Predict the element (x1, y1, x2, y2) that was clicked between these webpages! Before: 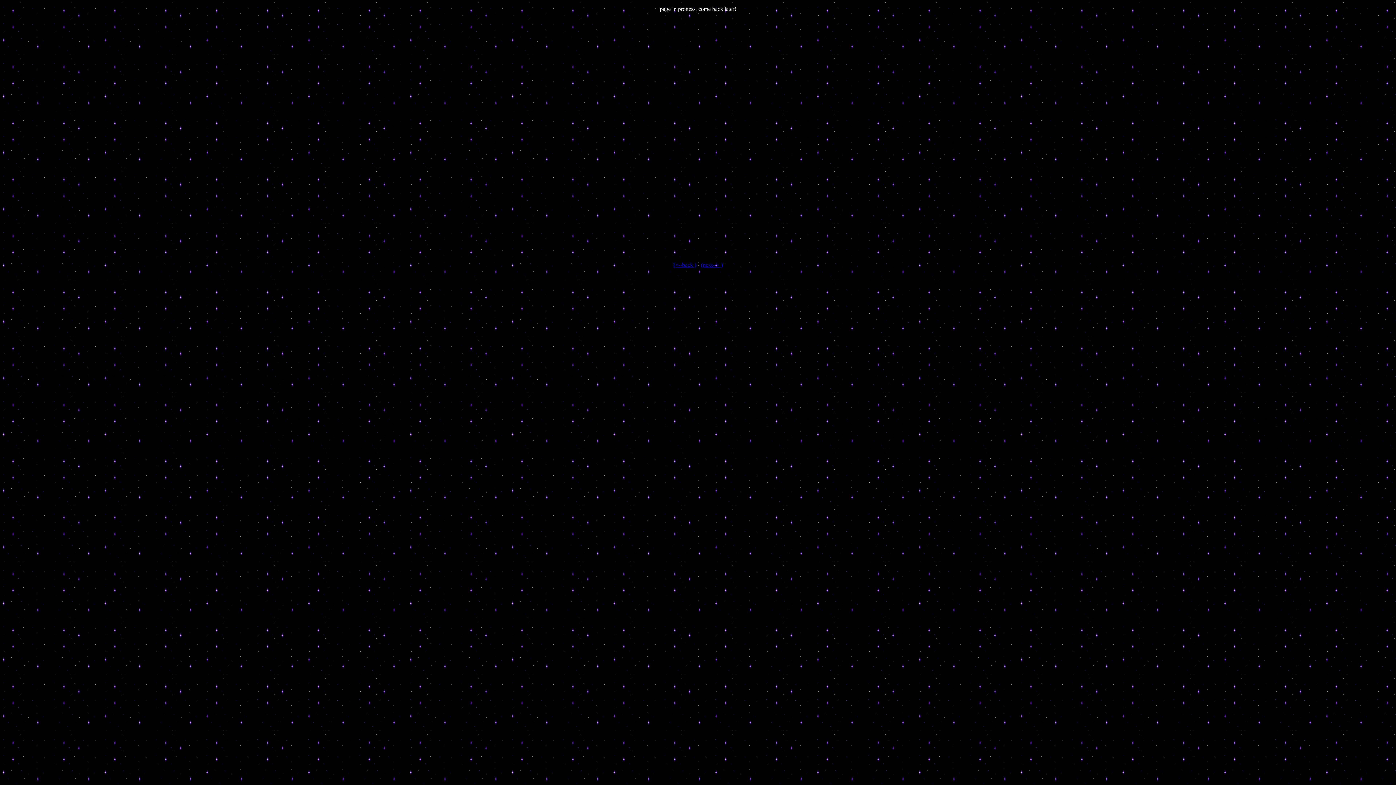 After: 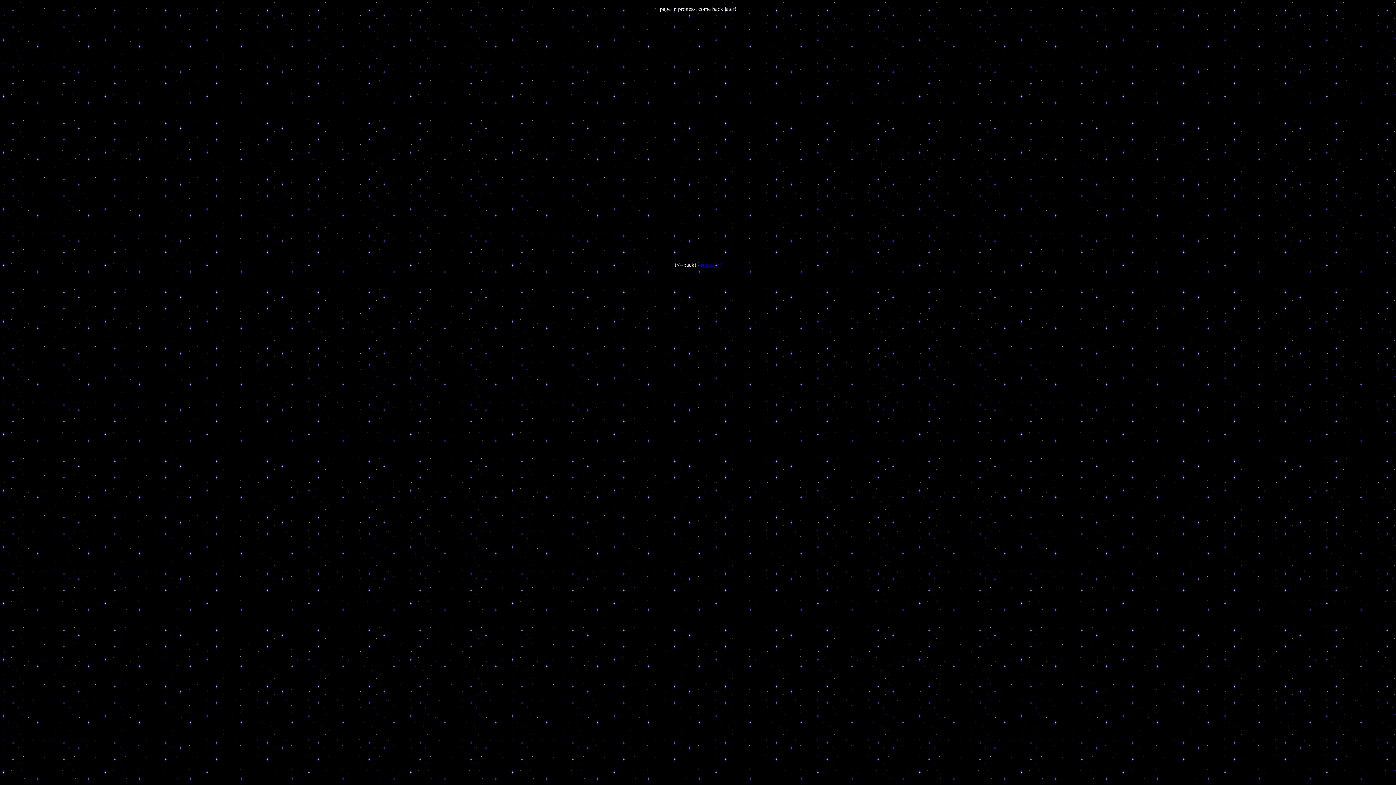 Action: label: (<--back ) bbox: (673, 261, 696, 268)